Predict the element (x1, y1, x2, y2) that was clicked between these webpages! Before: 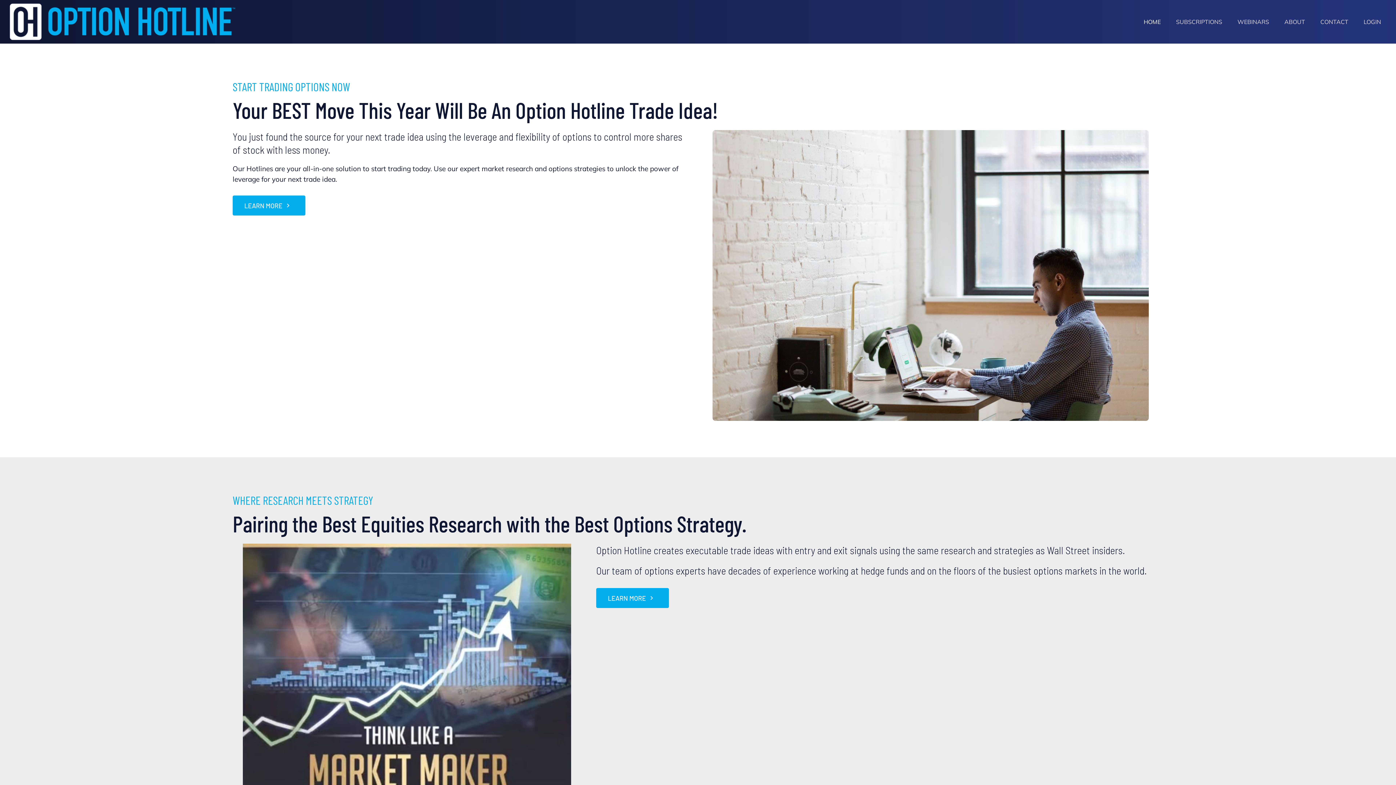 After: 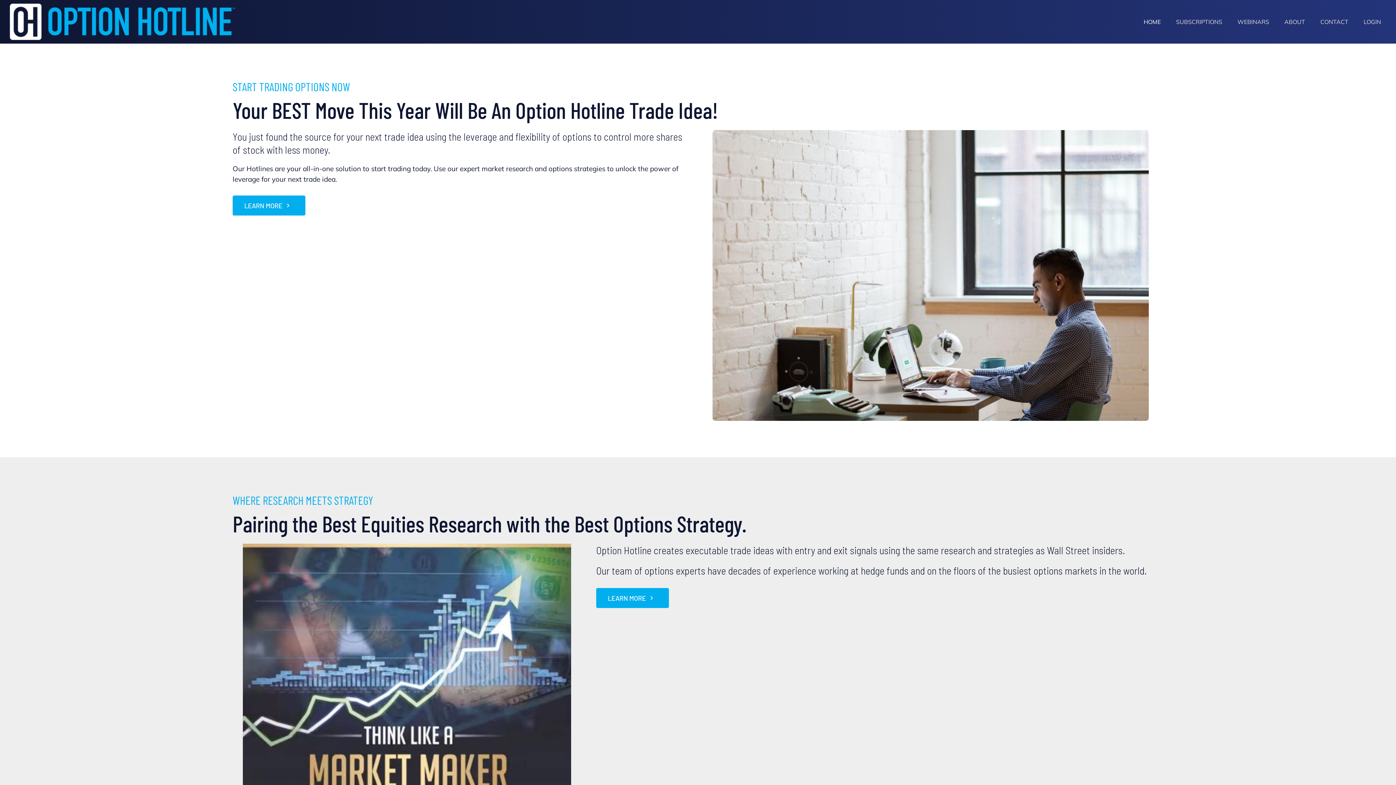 Action: bbox: (1138, 12, 1166, 31) label: HOME